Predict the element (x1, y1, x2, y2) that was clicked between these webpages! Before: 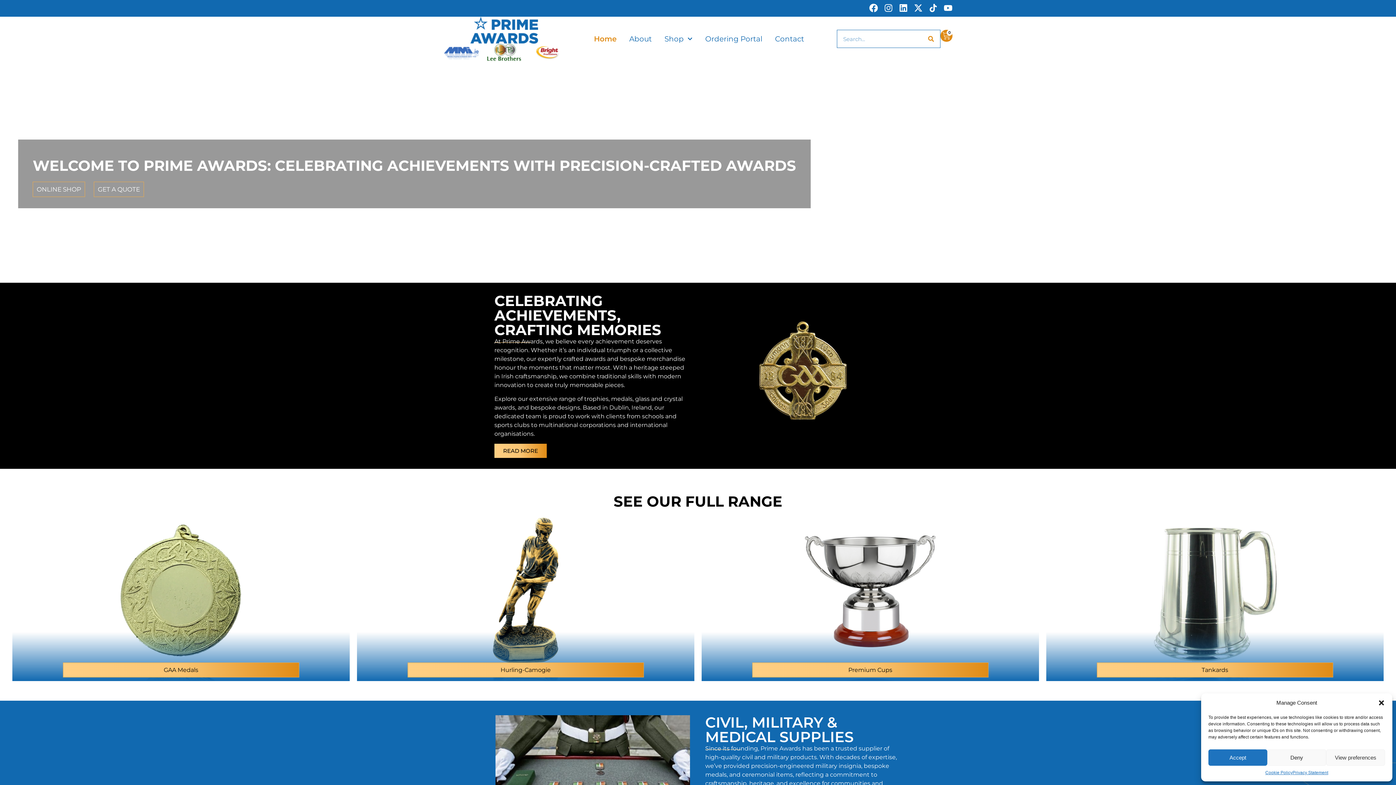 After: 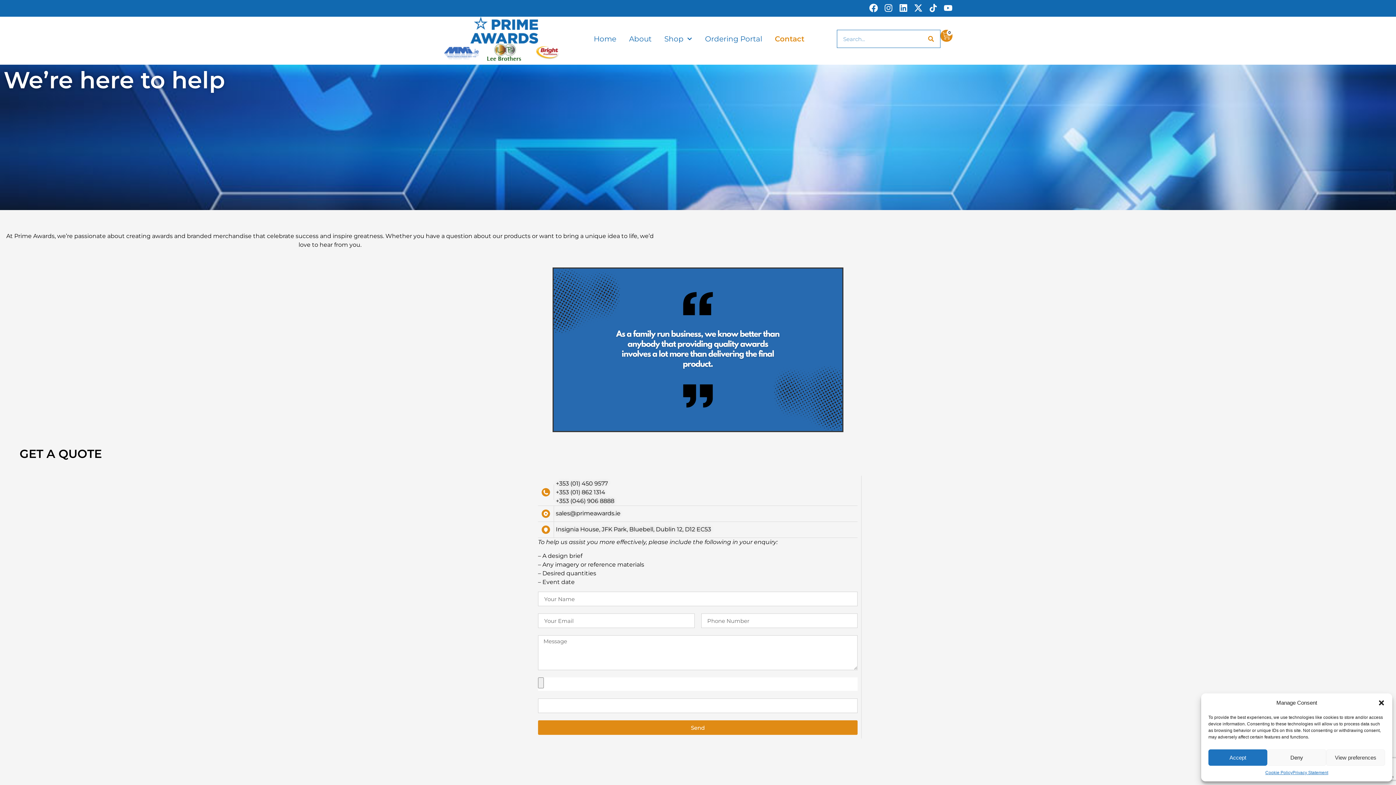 Action: label: Contact bbox: (773, 30, 809, 47)